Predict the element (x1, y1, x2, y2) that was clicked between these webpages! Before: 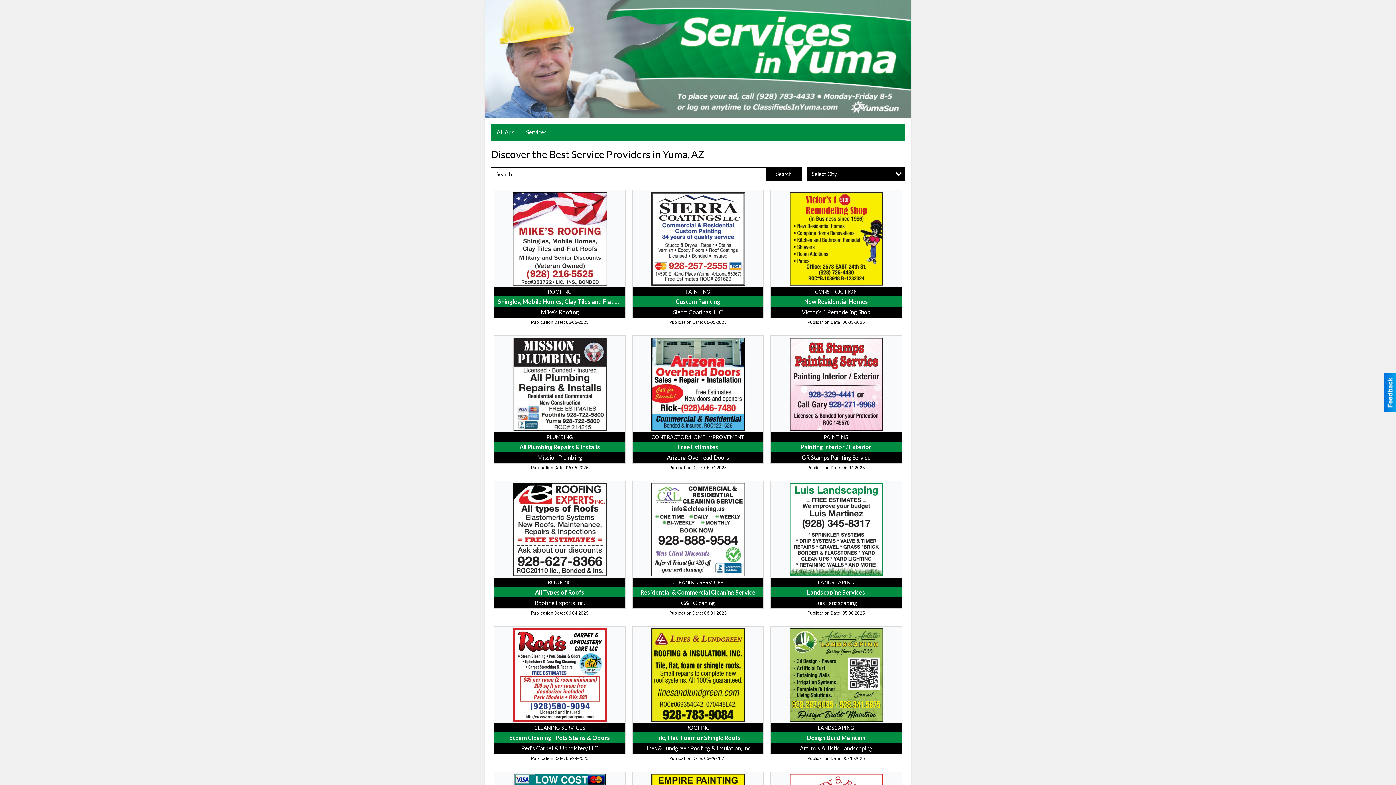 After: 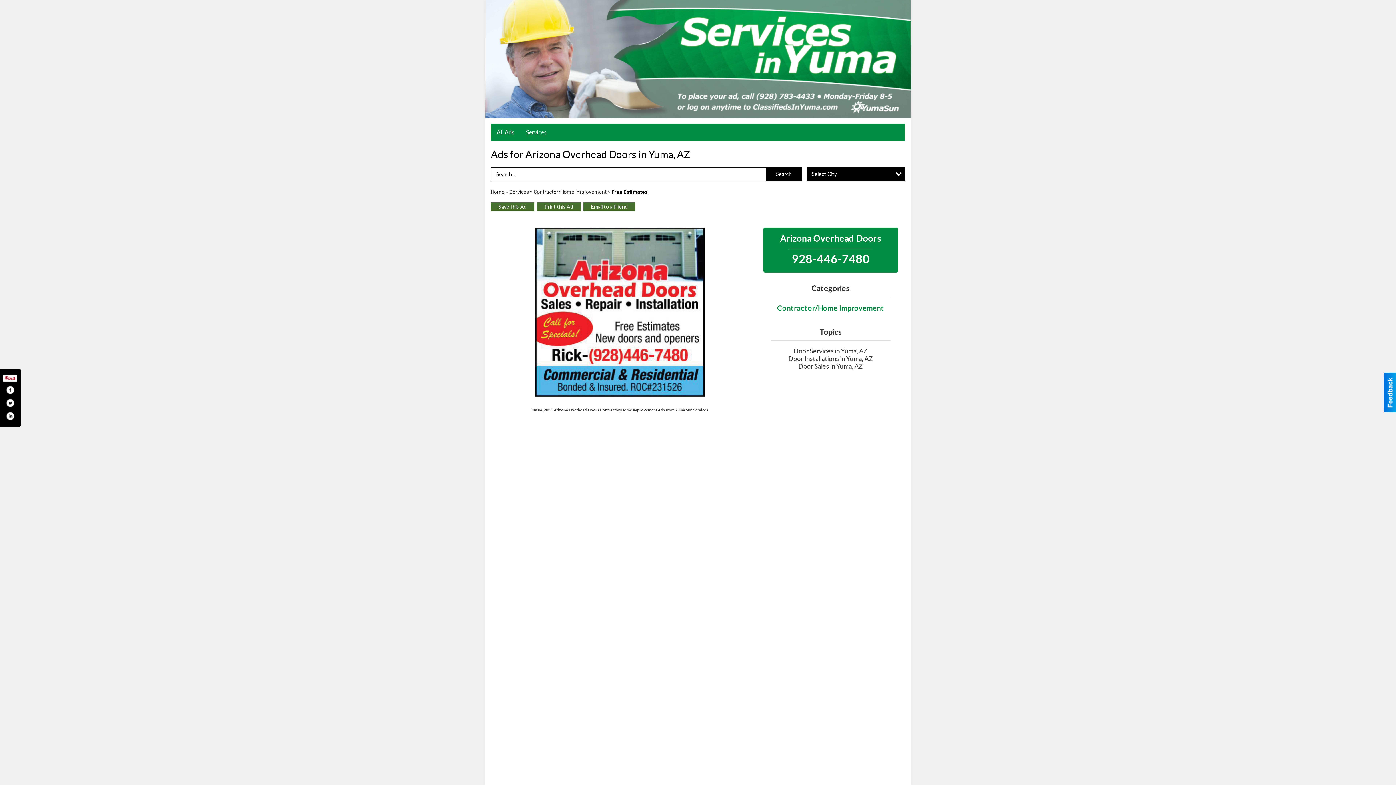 Action: bbox: (632, 335, 763, 463) label: Free Estimates, Arizona Overhead Doors